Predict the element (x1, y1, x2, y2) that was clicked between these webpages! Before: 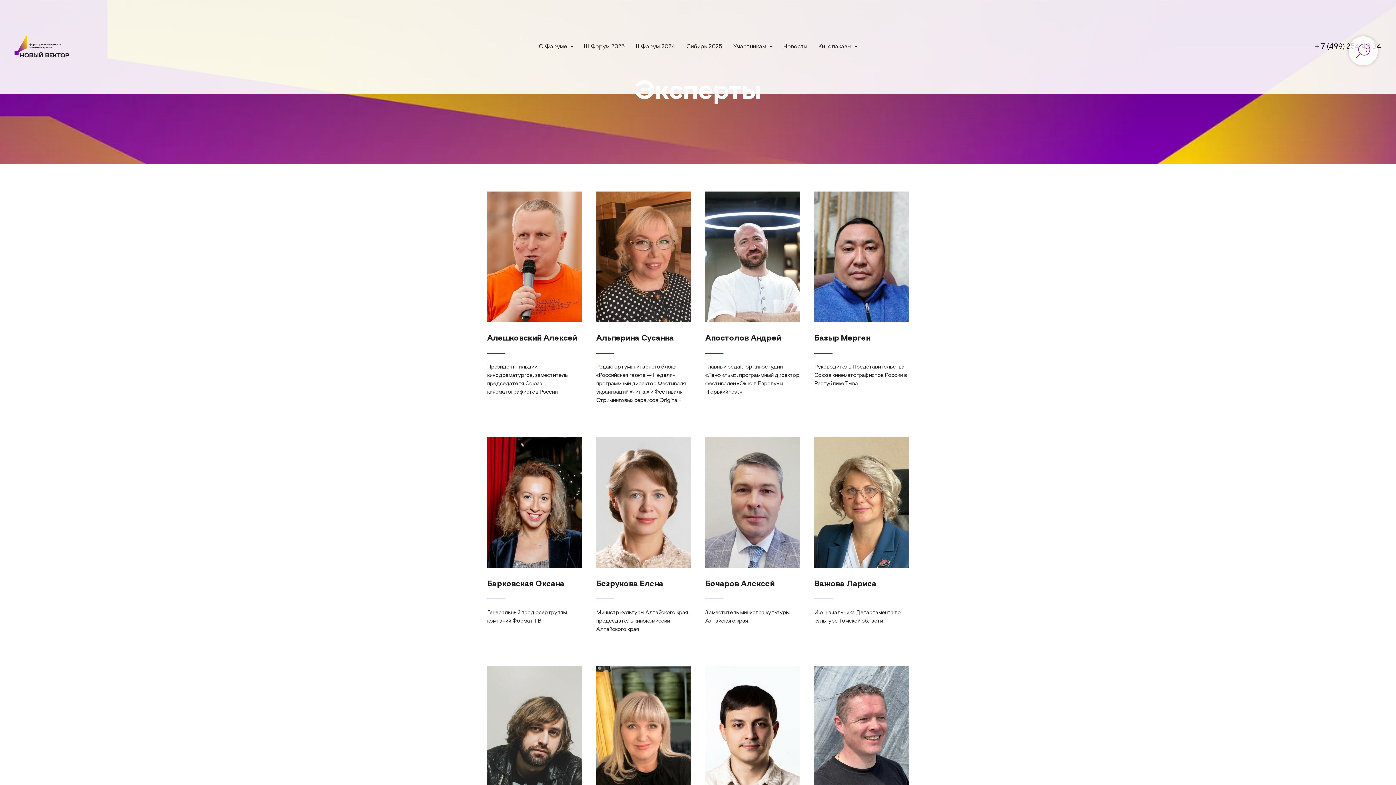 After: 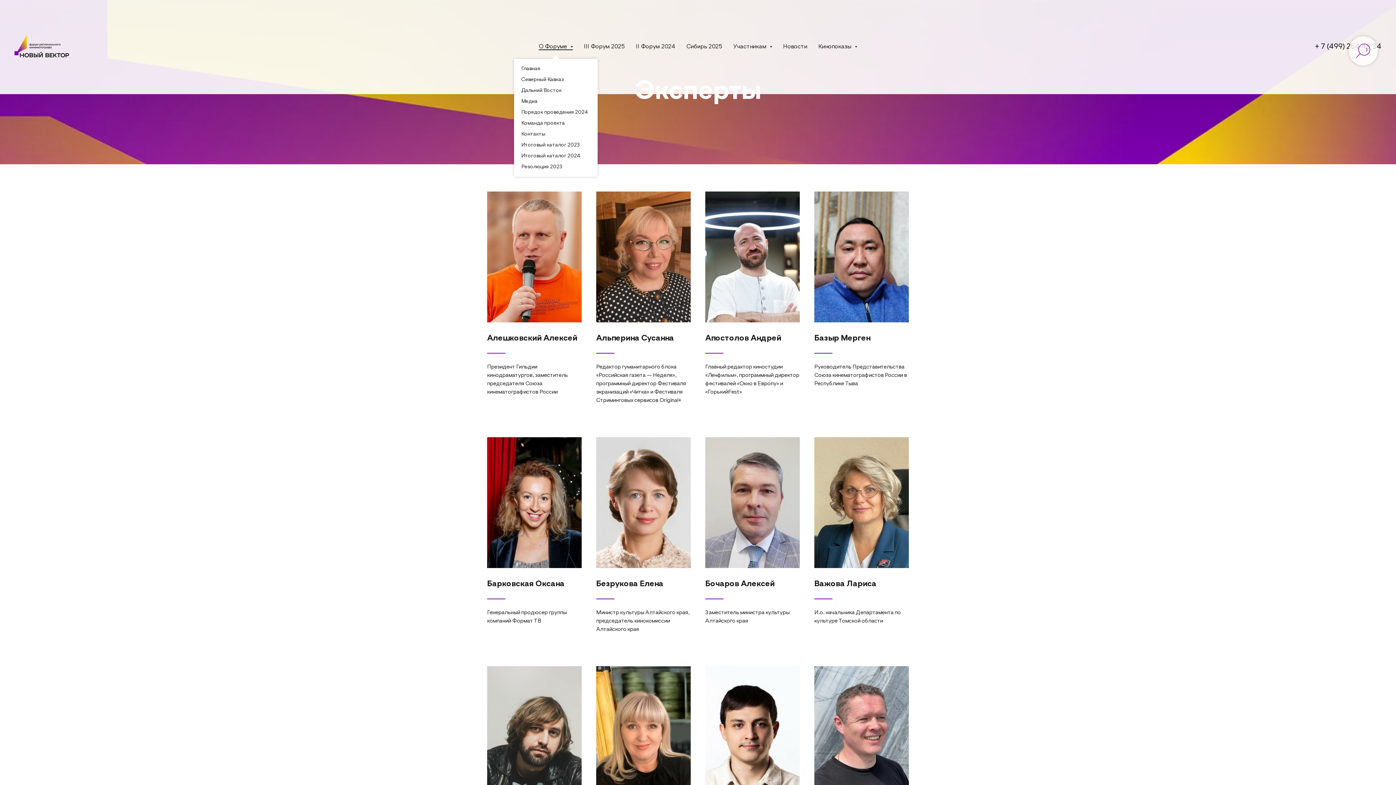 Action: label: О Форуме  bbox: (538, 44, 573, 49)